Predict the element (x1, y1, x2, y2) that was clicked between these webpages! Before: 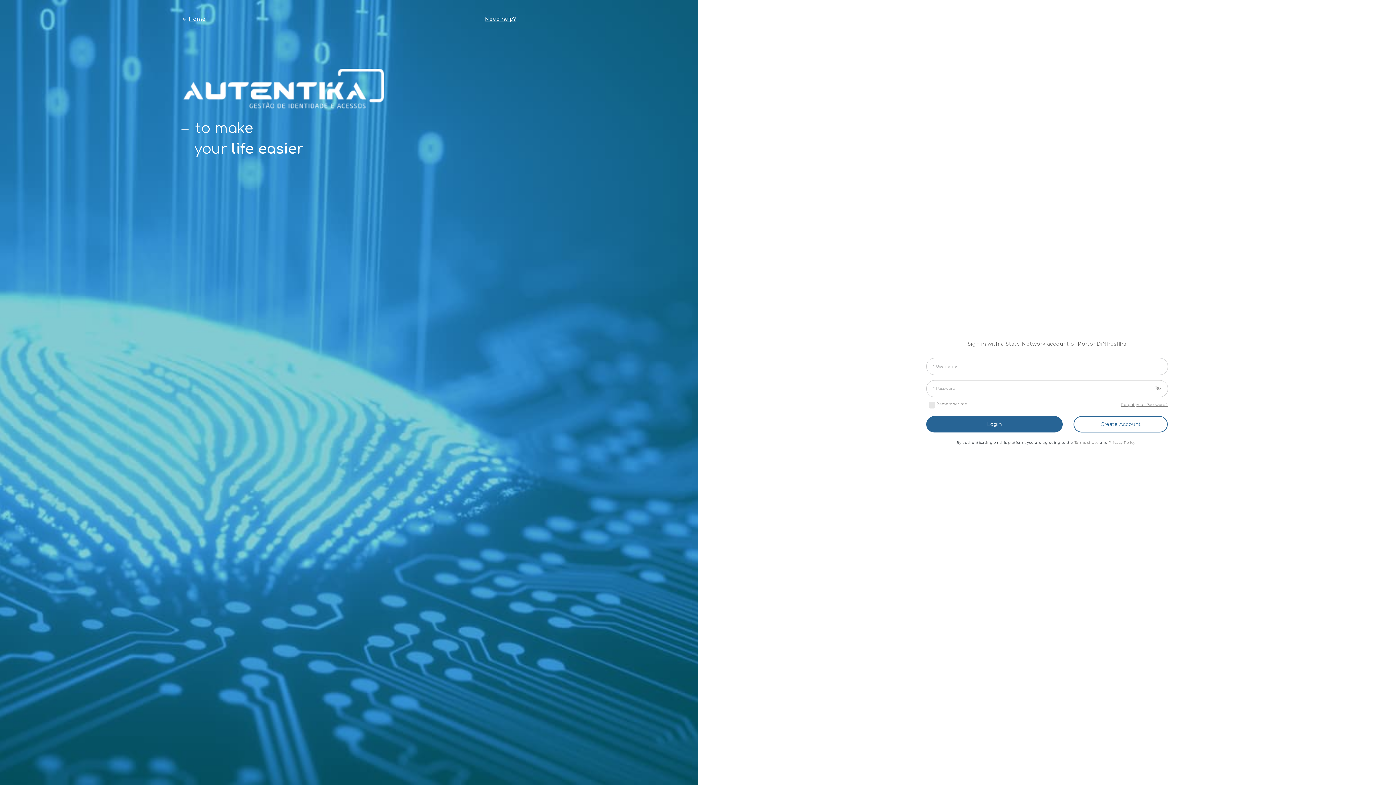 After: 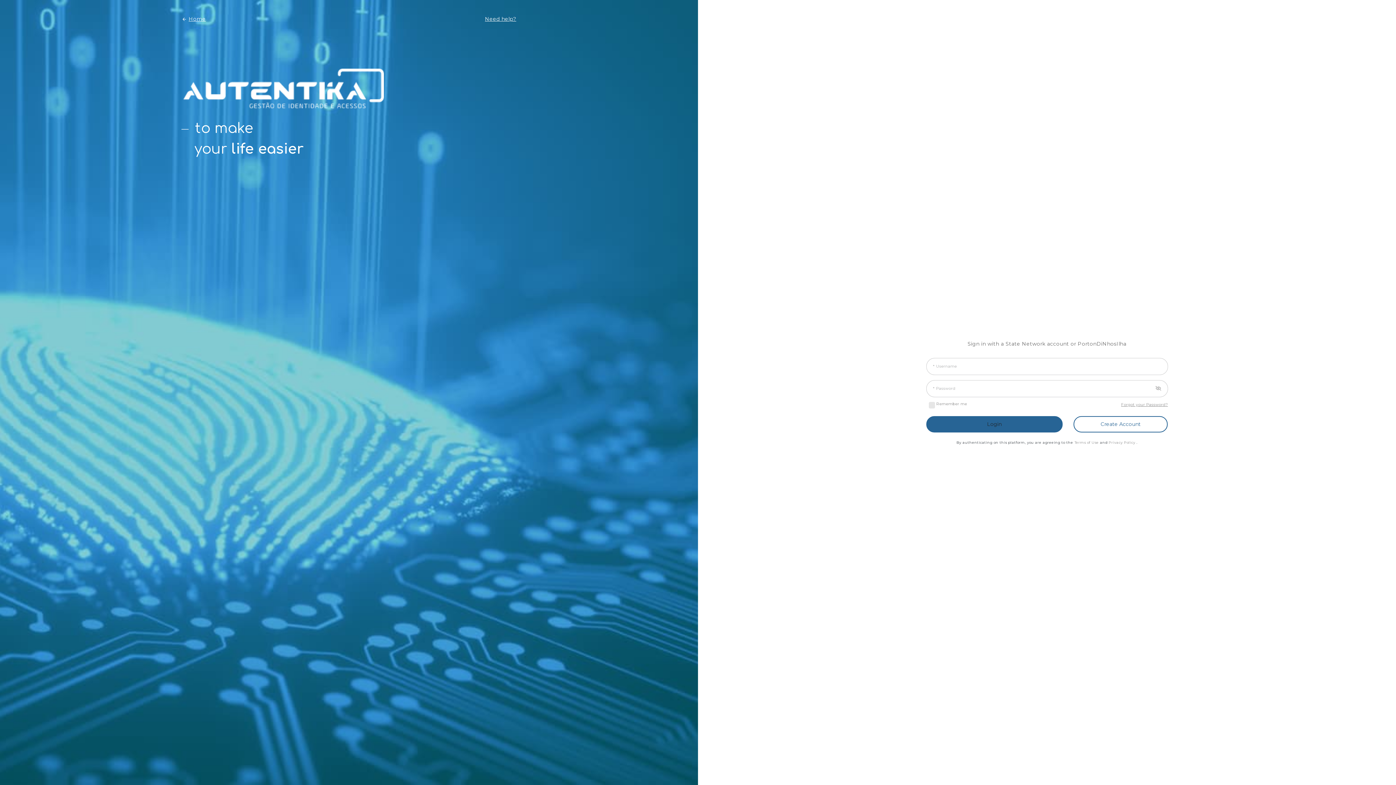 Action: bbox: (926, 416, 1062, 432) label: Login